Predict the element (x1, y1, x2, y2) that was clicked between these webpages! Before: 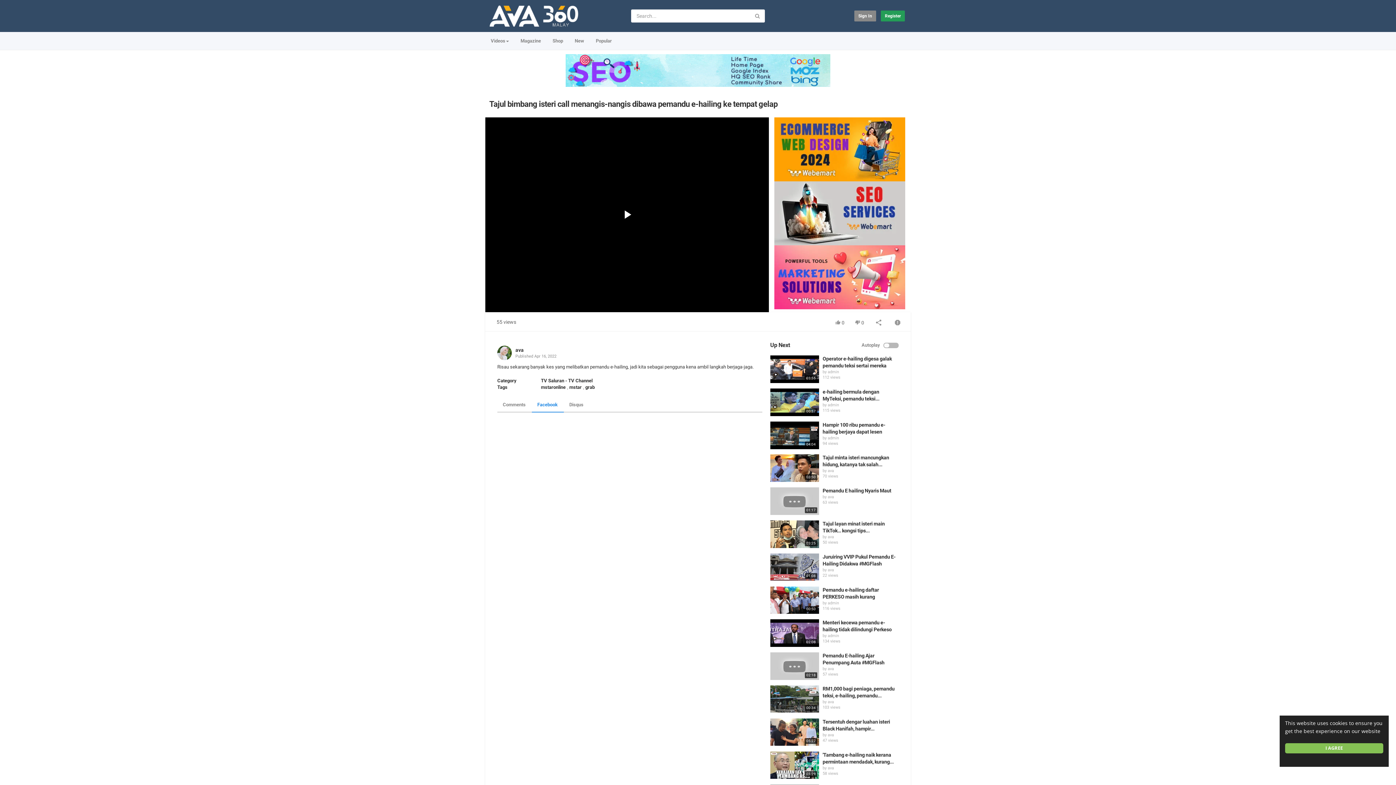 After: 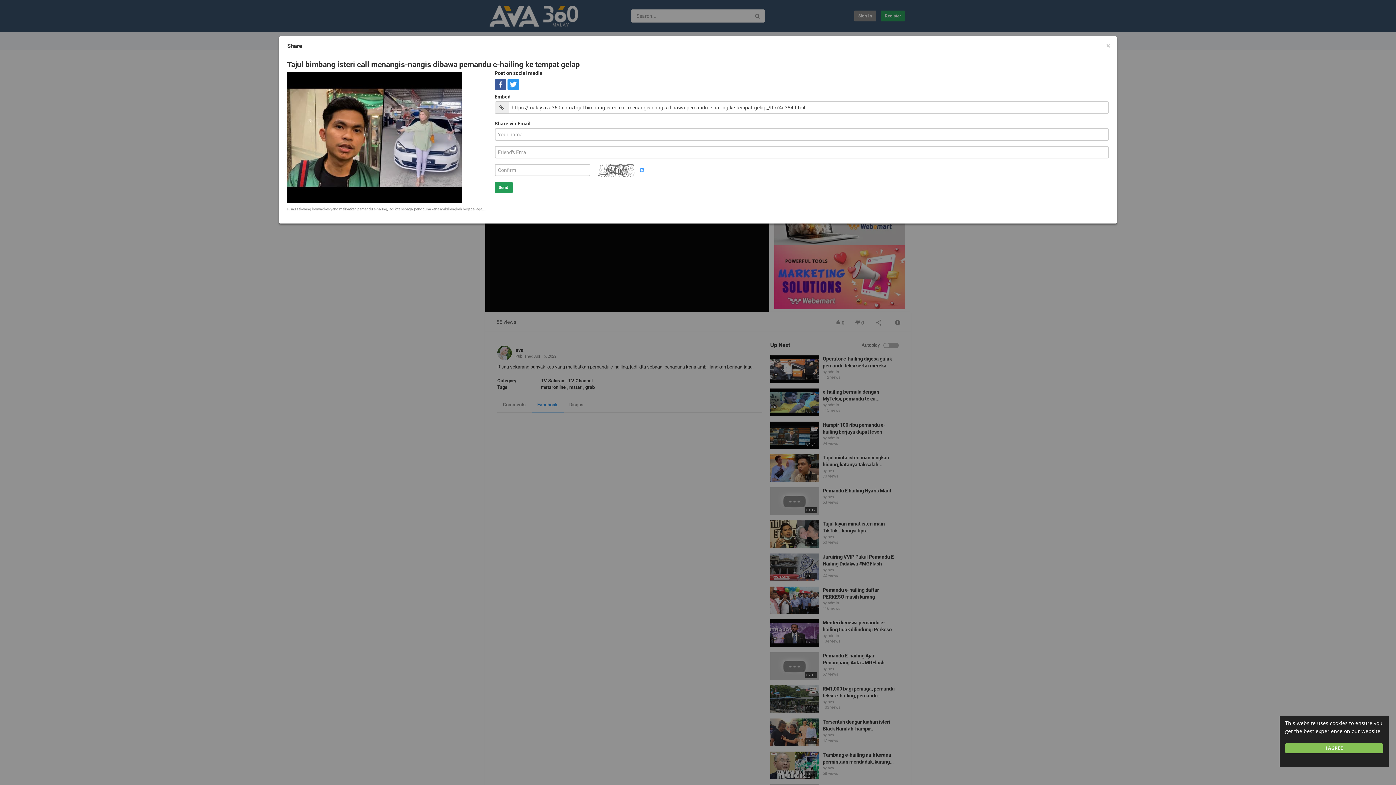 Action: bbox: (869, 315, 888, 331)